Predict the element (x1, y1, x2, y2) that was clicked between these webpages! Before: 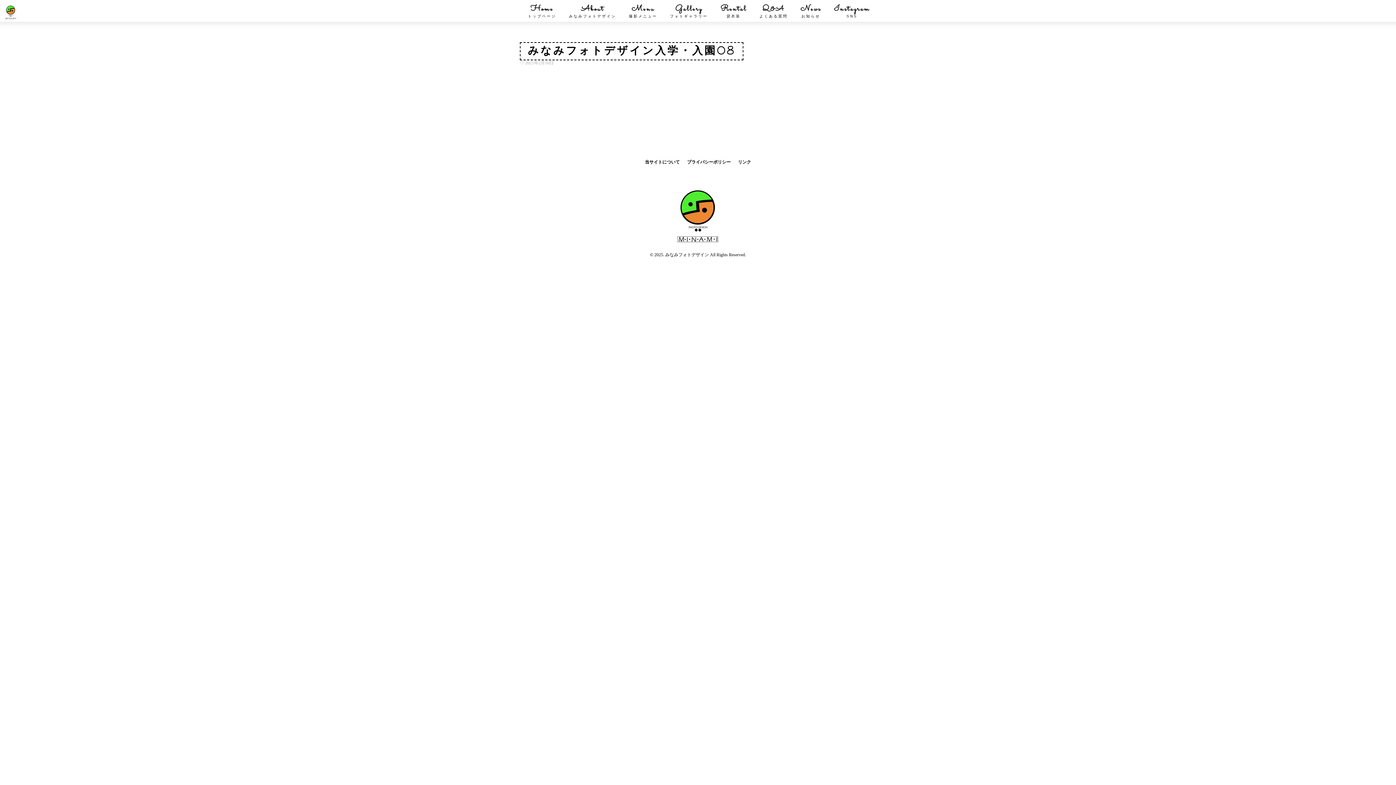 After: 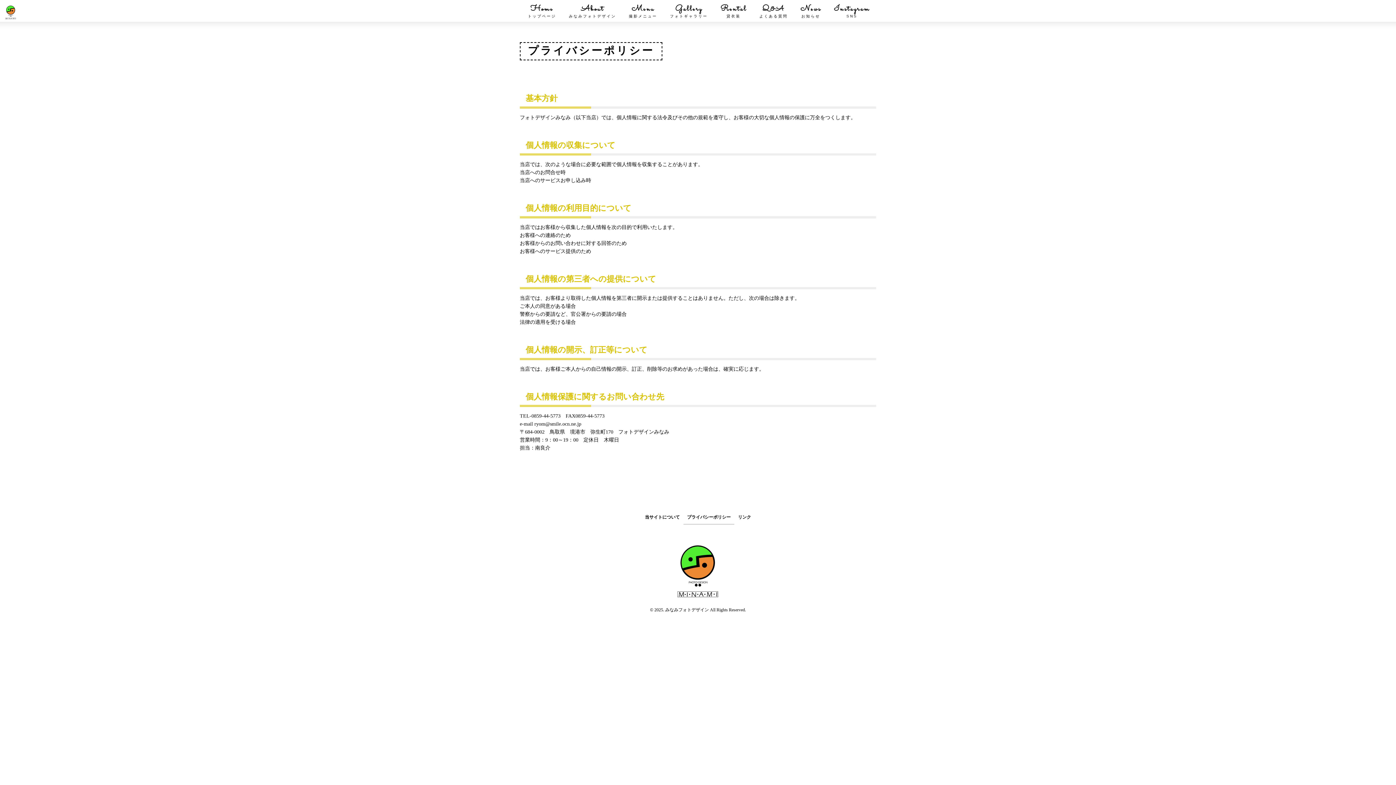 Action: bbox: (683, 154, 734, 169) label: プライバシーポリシー